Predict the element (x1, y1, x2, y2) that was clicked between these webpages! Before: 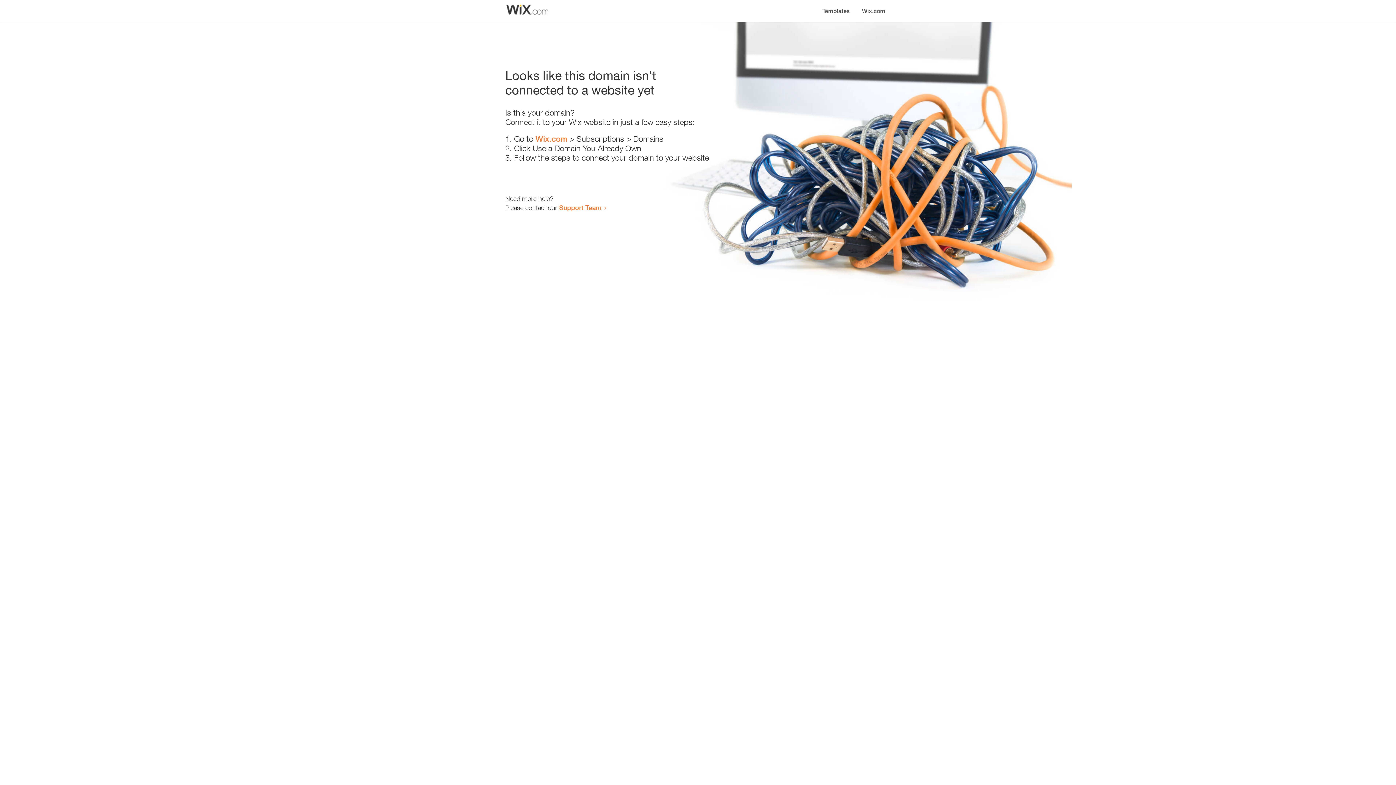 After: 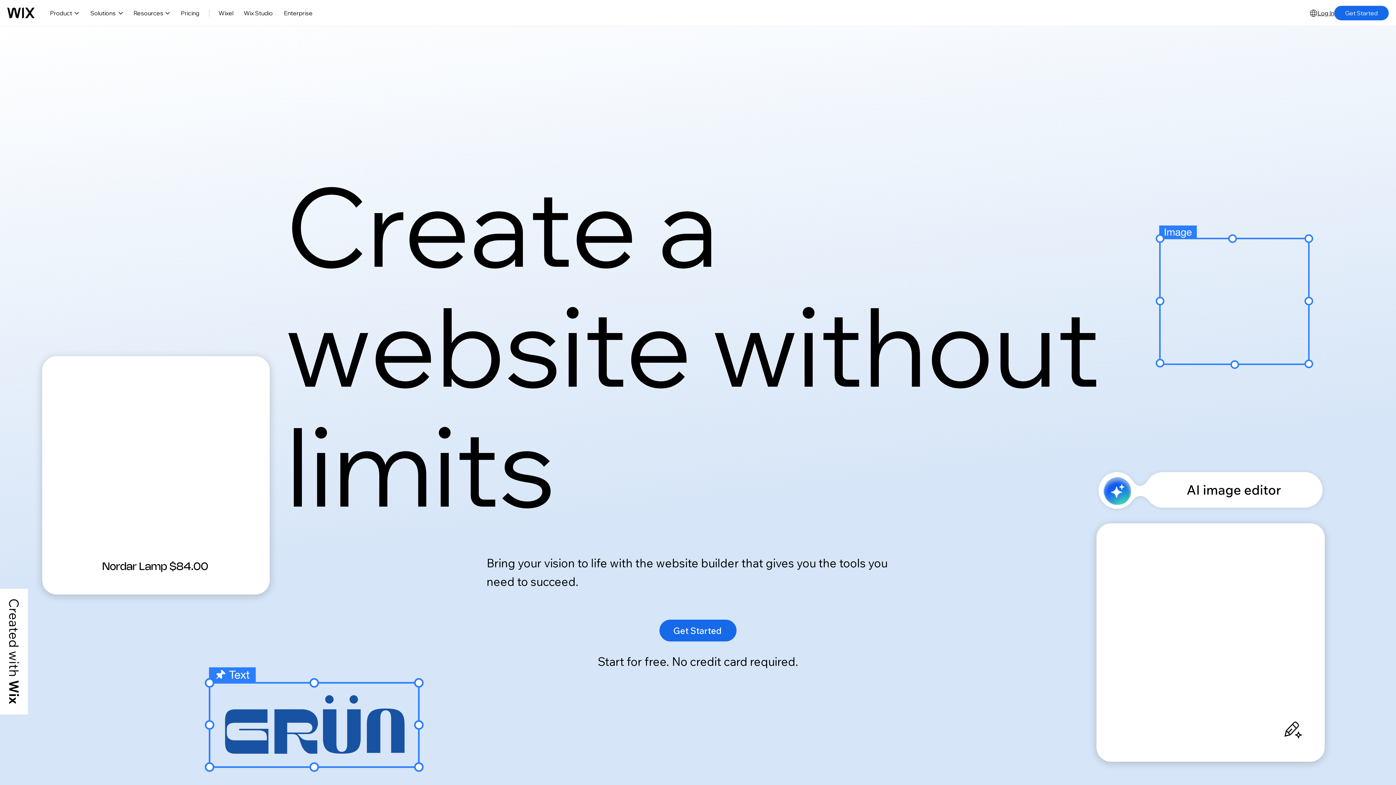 Action: label: Wix.com bbox: (535, 134, 567, 143)